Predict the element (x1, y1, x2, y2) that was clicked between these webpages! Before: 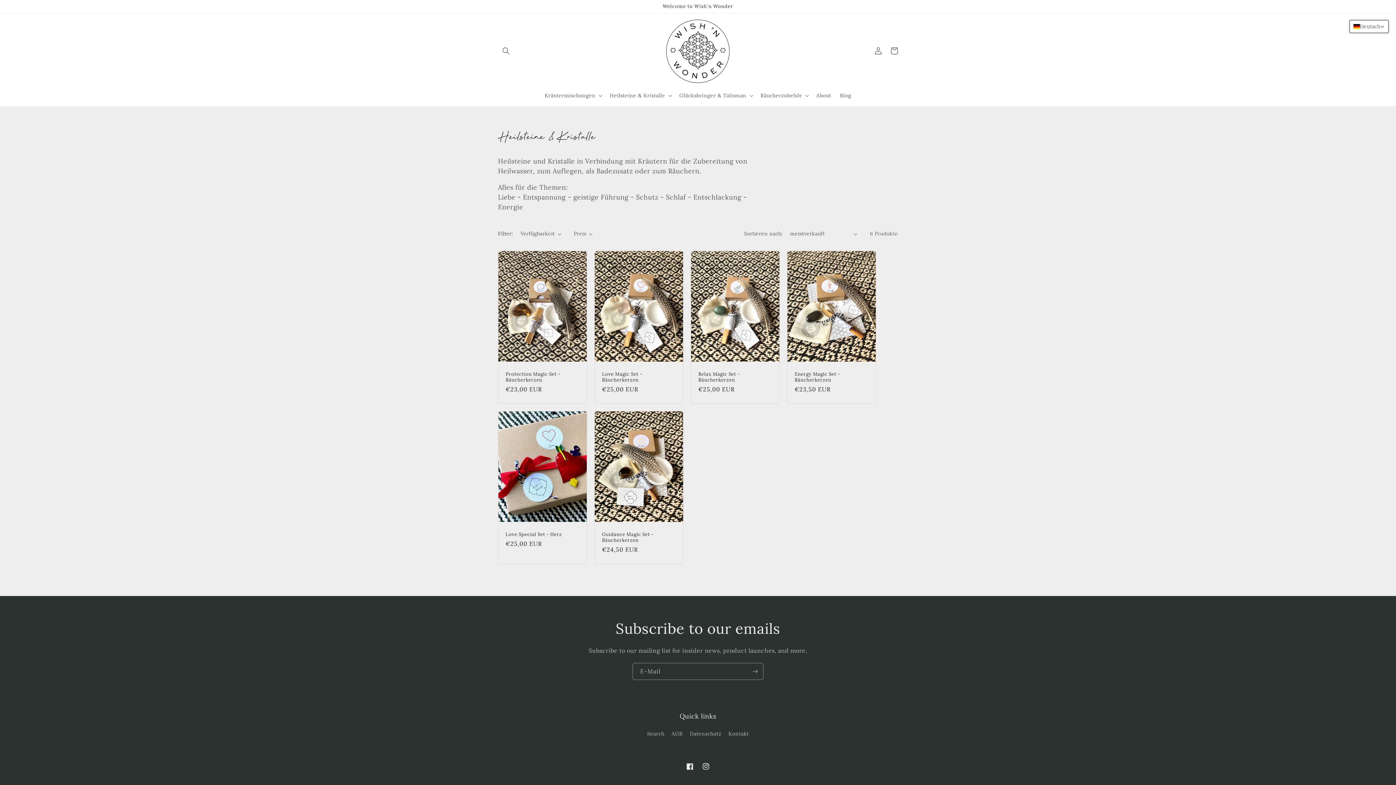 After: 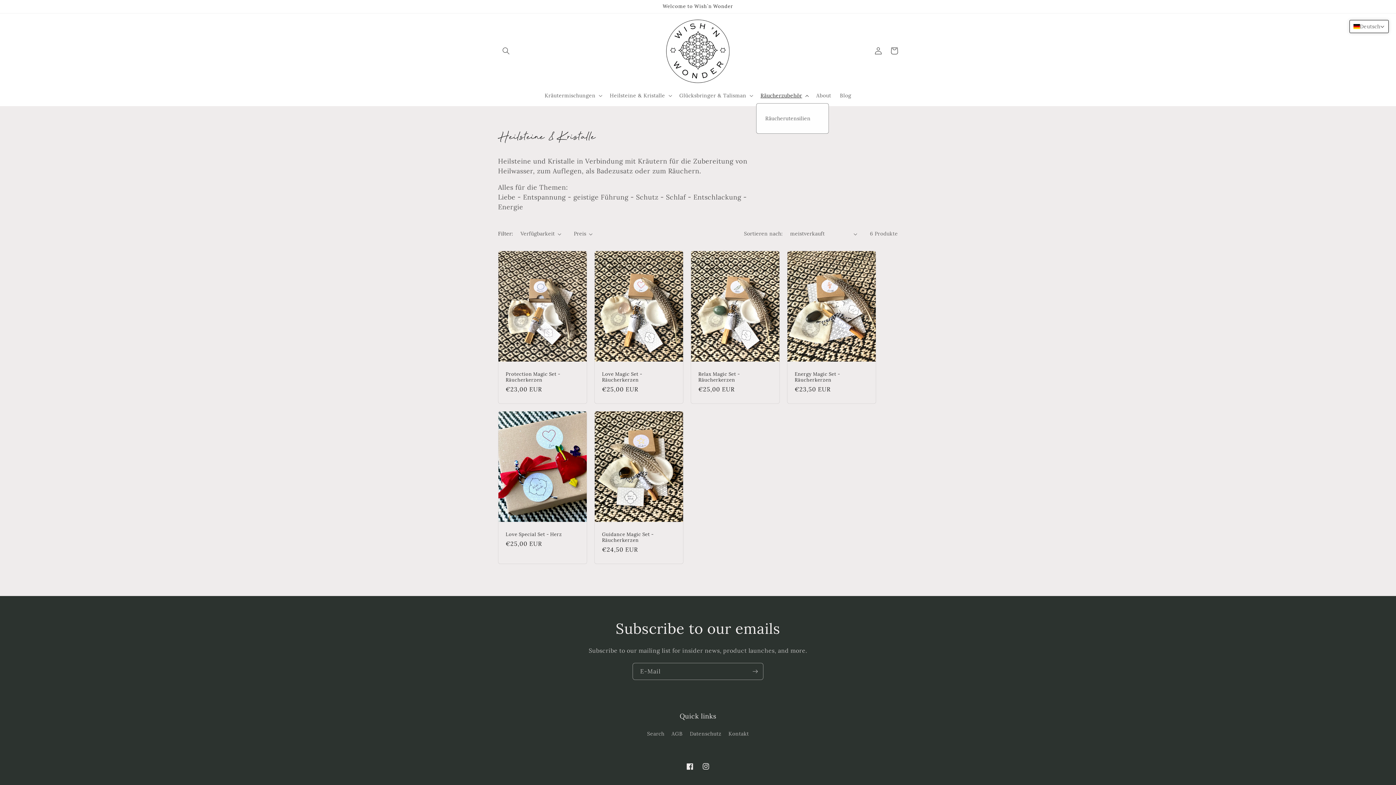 Action: bbox: (756, 88, 812, 103) label: Räucherzubehör